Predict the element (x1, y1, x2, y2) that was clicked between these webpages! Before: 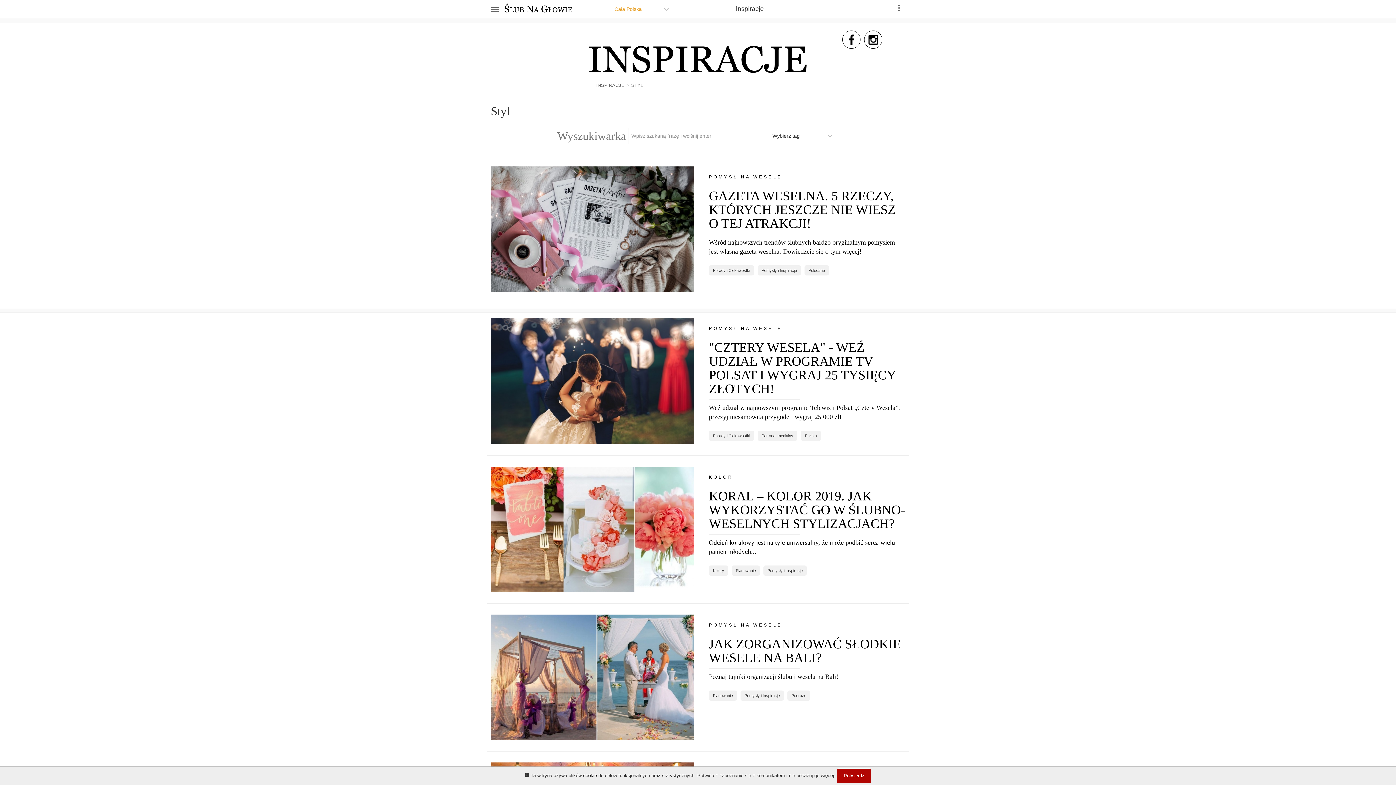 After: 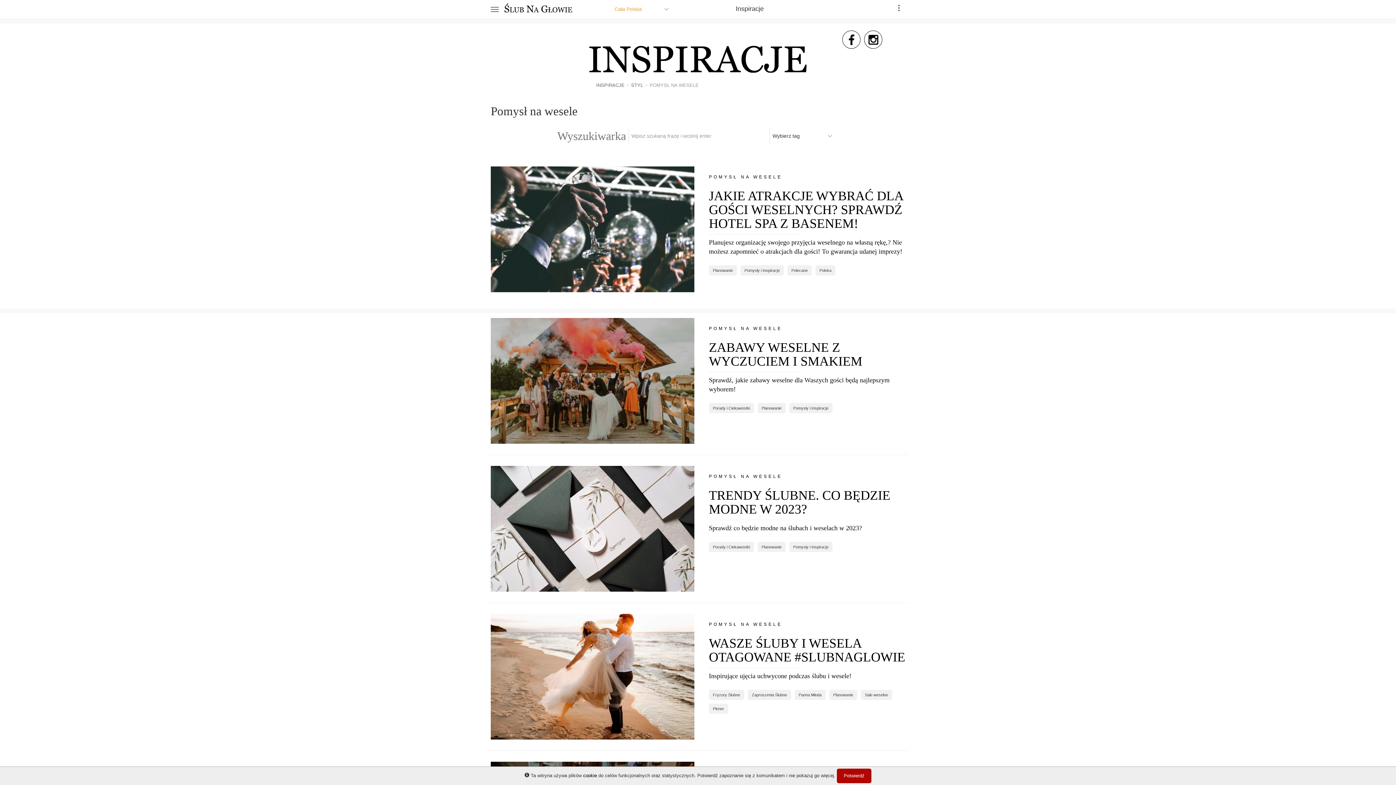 Action: label: POMYSŁ NA WESELE bbox: (709, 622, 782, 628)